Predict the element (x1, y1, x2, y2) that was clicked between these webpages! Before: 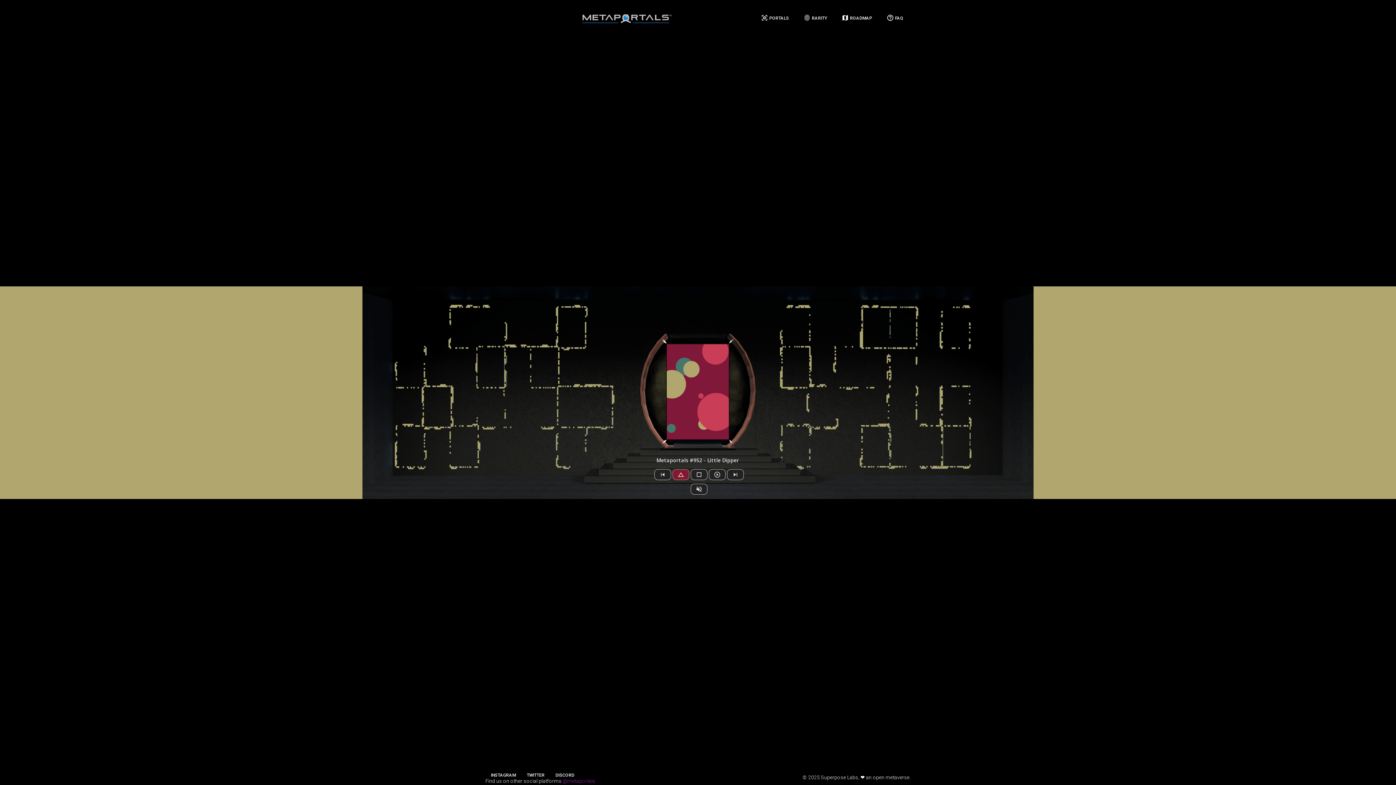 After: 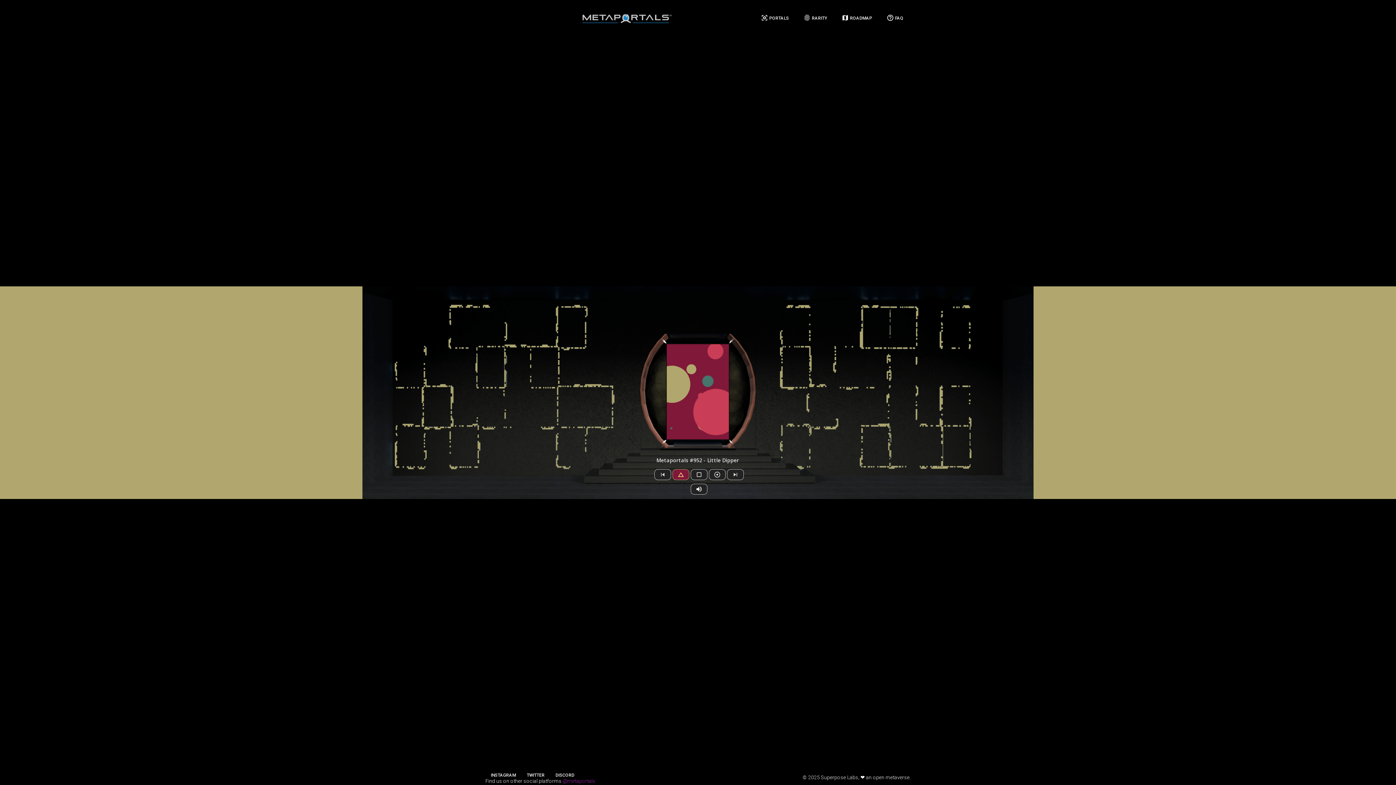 Action: bbox: (690, 484, 707, 495)